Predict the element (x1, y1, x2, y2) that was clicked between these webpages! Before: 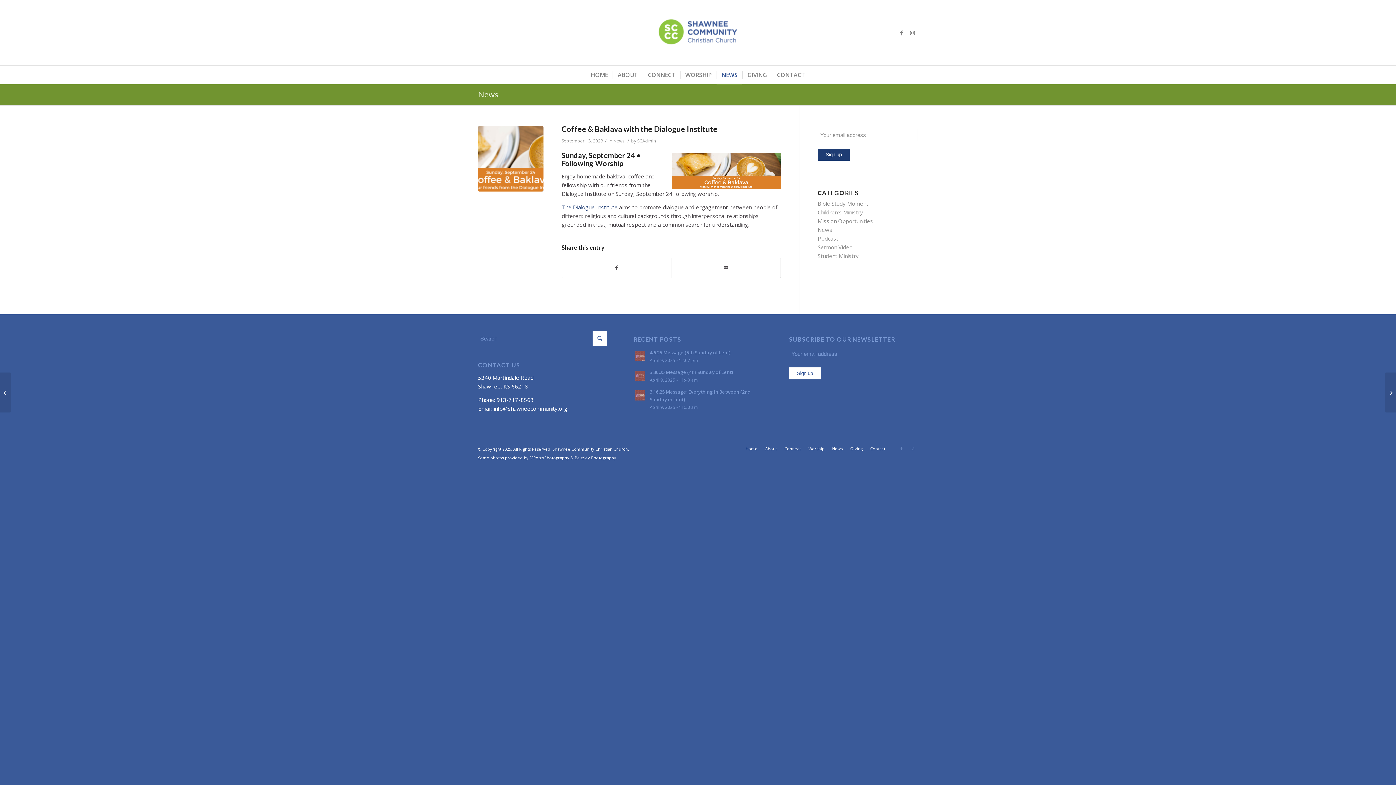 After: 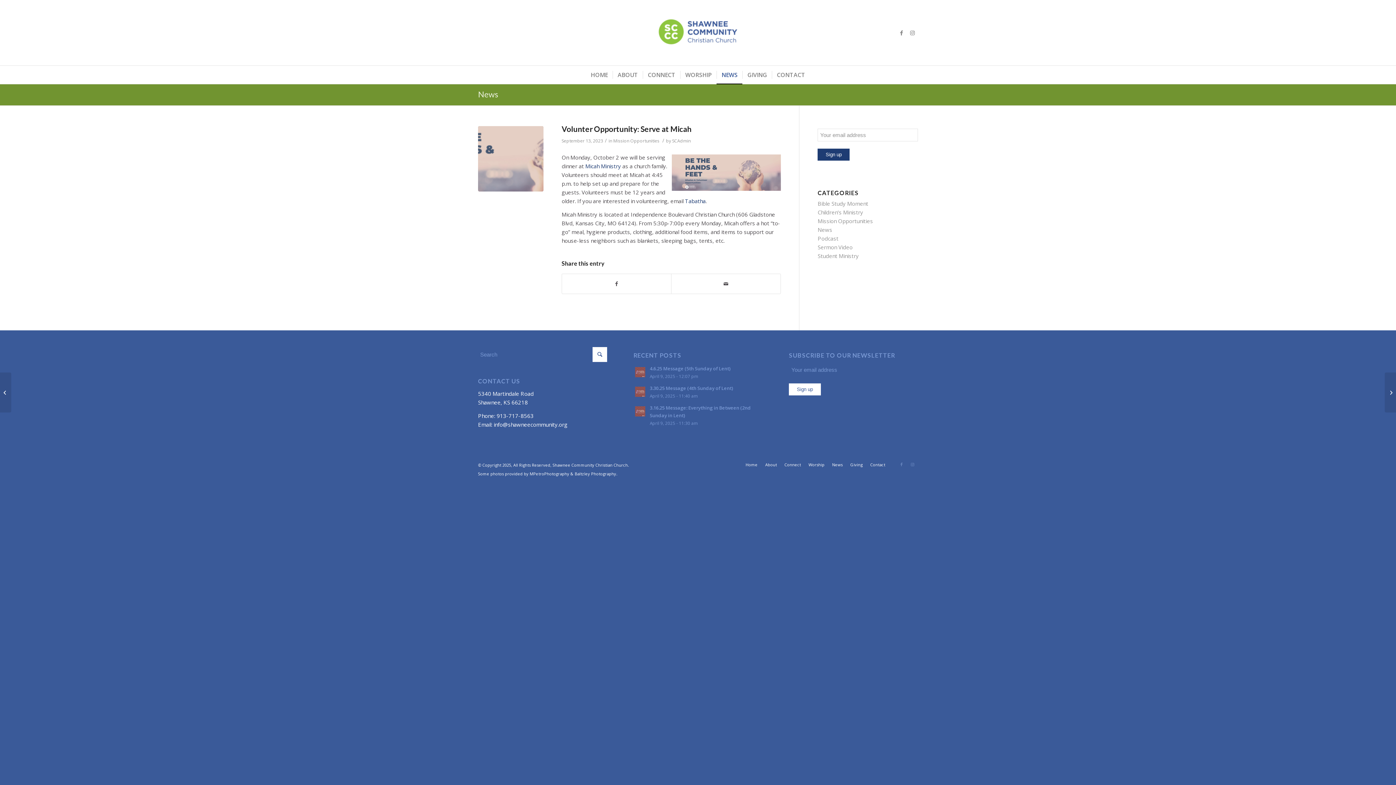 Action: label: Volunter Opportunity: Serve at Micah	 bbox: (0, 372, 11, 412)